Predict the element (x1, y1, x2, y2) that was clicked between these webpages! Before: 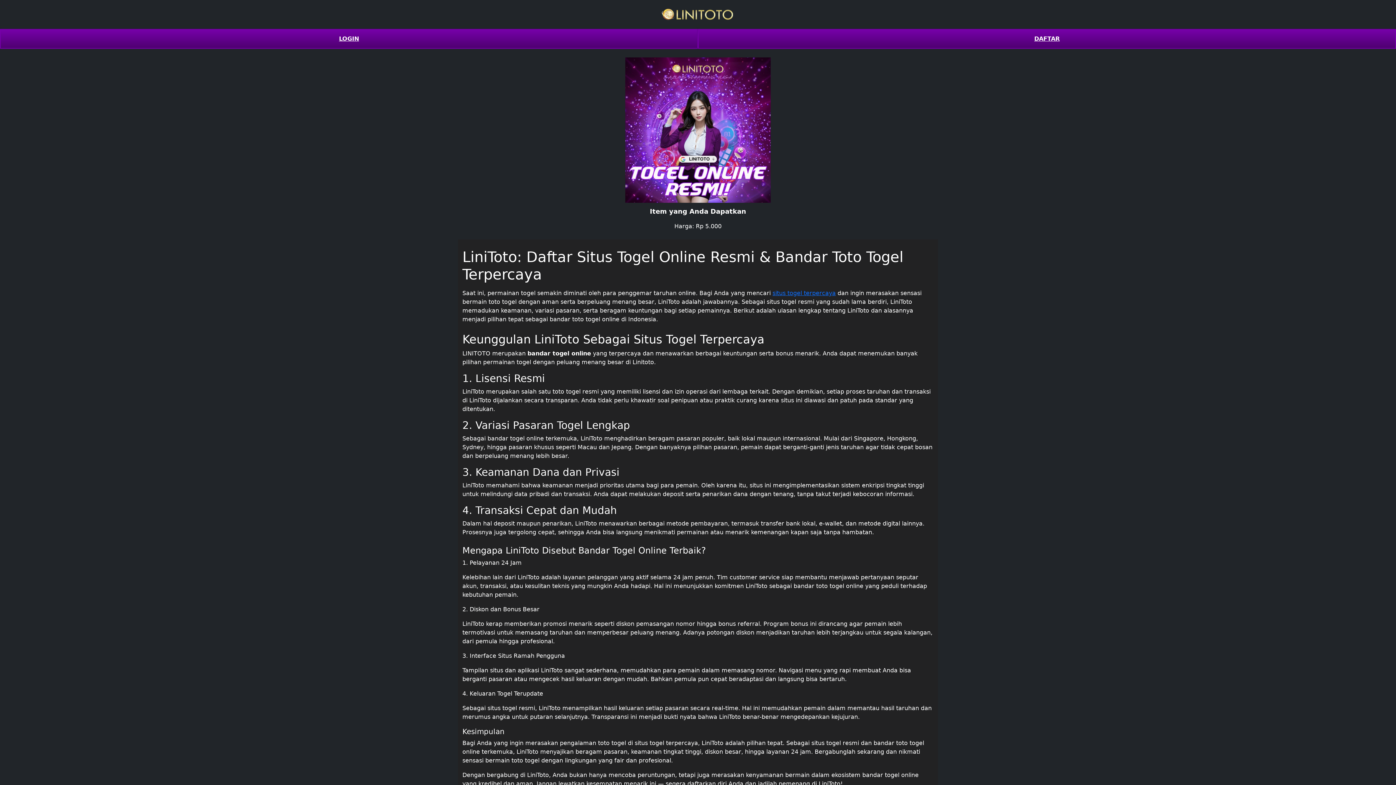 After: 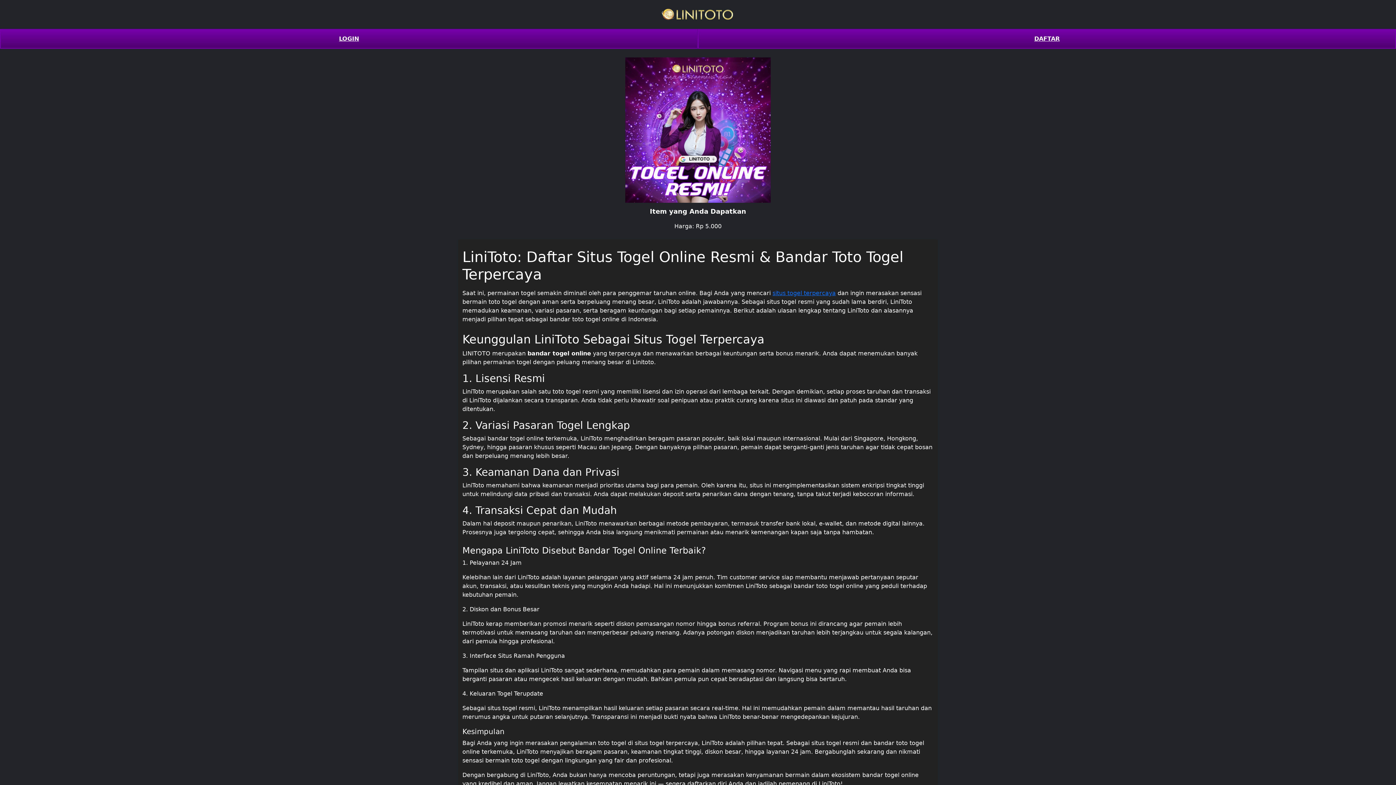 Action: bbox: (772, 289, 836, 296) label: situs togel terpercaya